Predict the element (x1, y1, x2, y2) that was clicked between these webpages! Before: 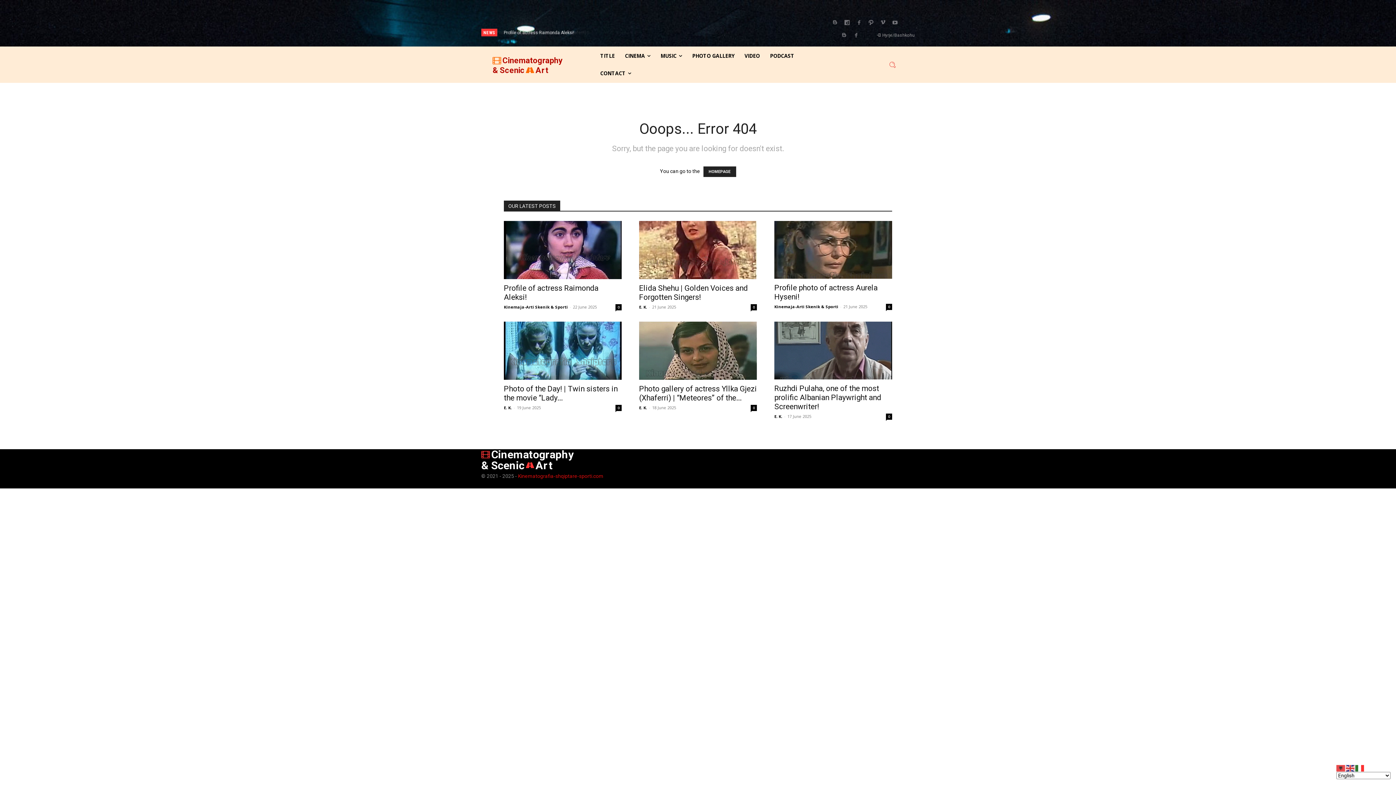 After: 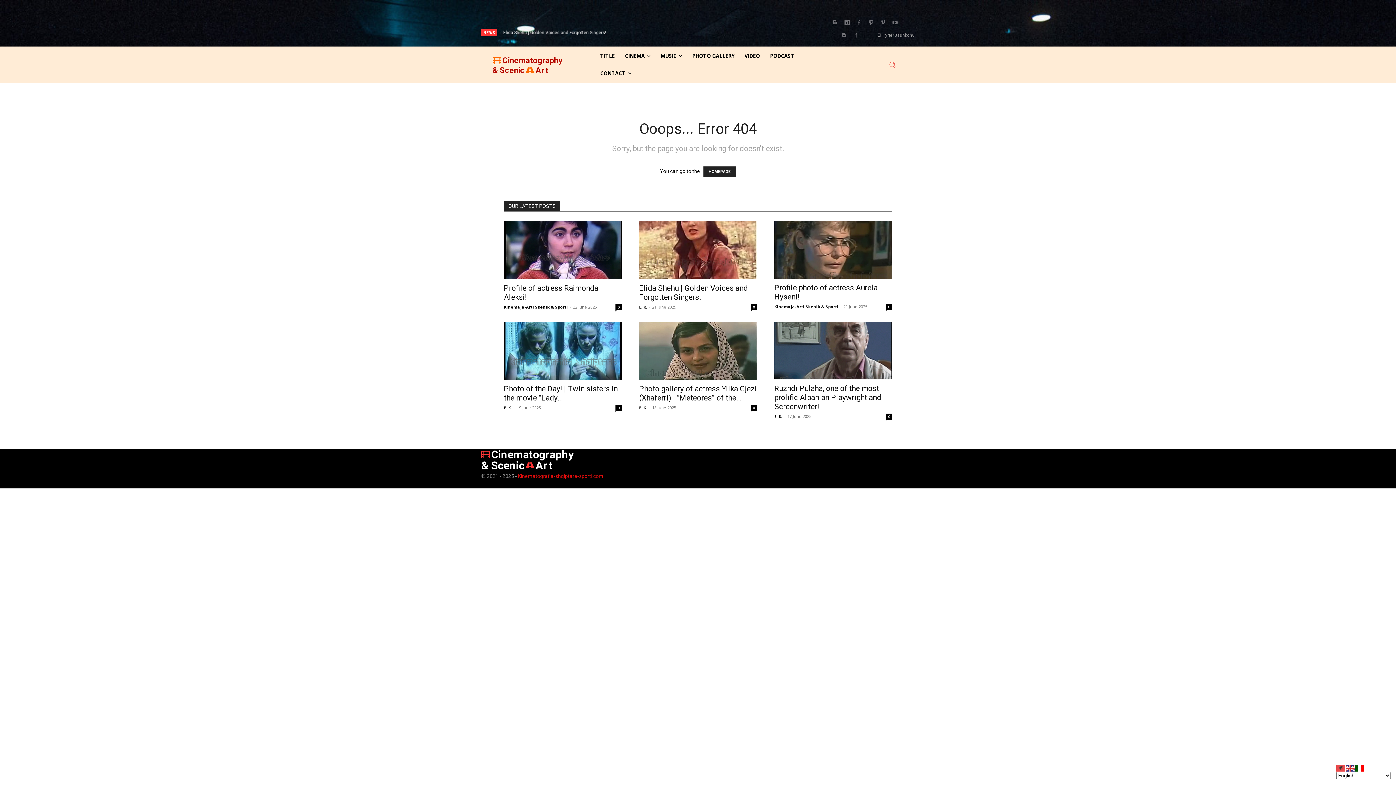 Action: bbox: (1355, 765, 1365, 771)